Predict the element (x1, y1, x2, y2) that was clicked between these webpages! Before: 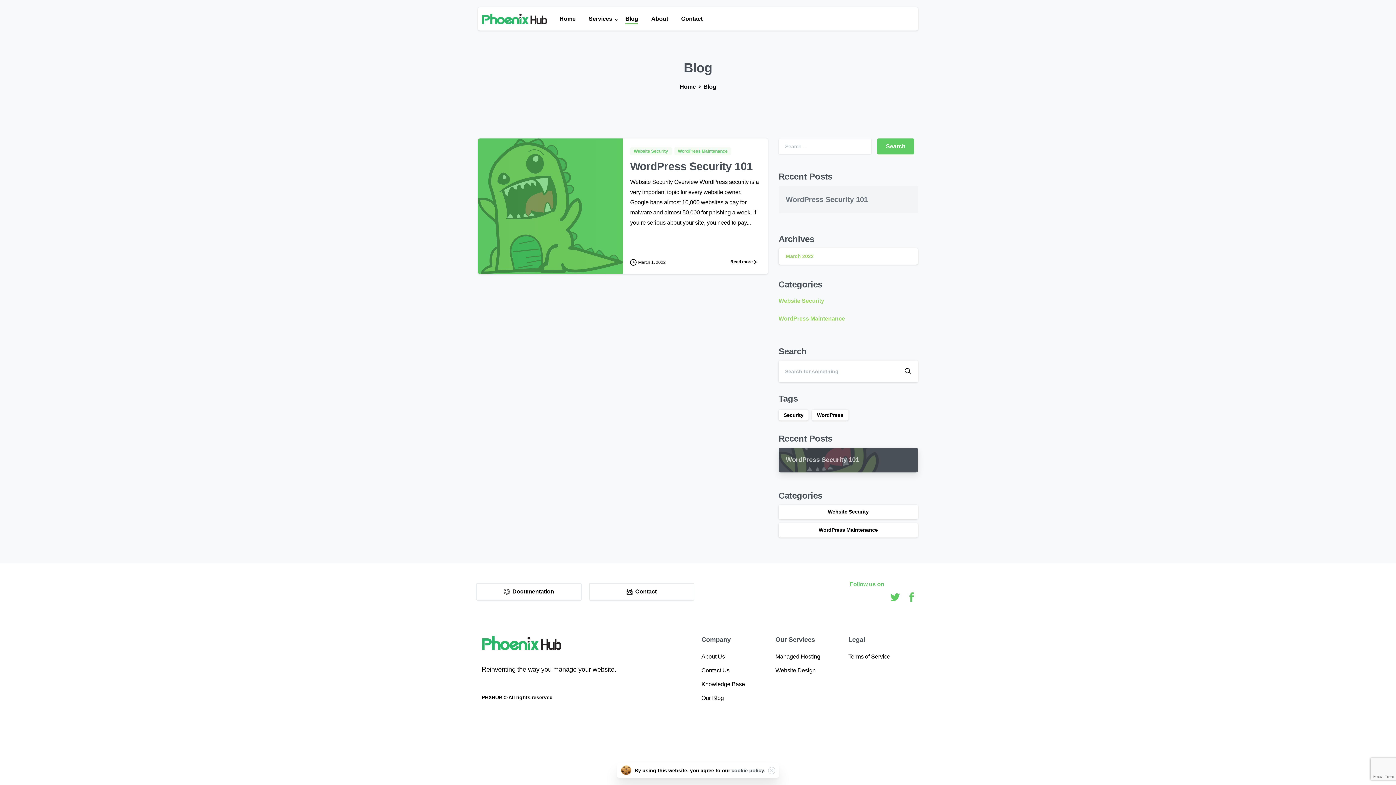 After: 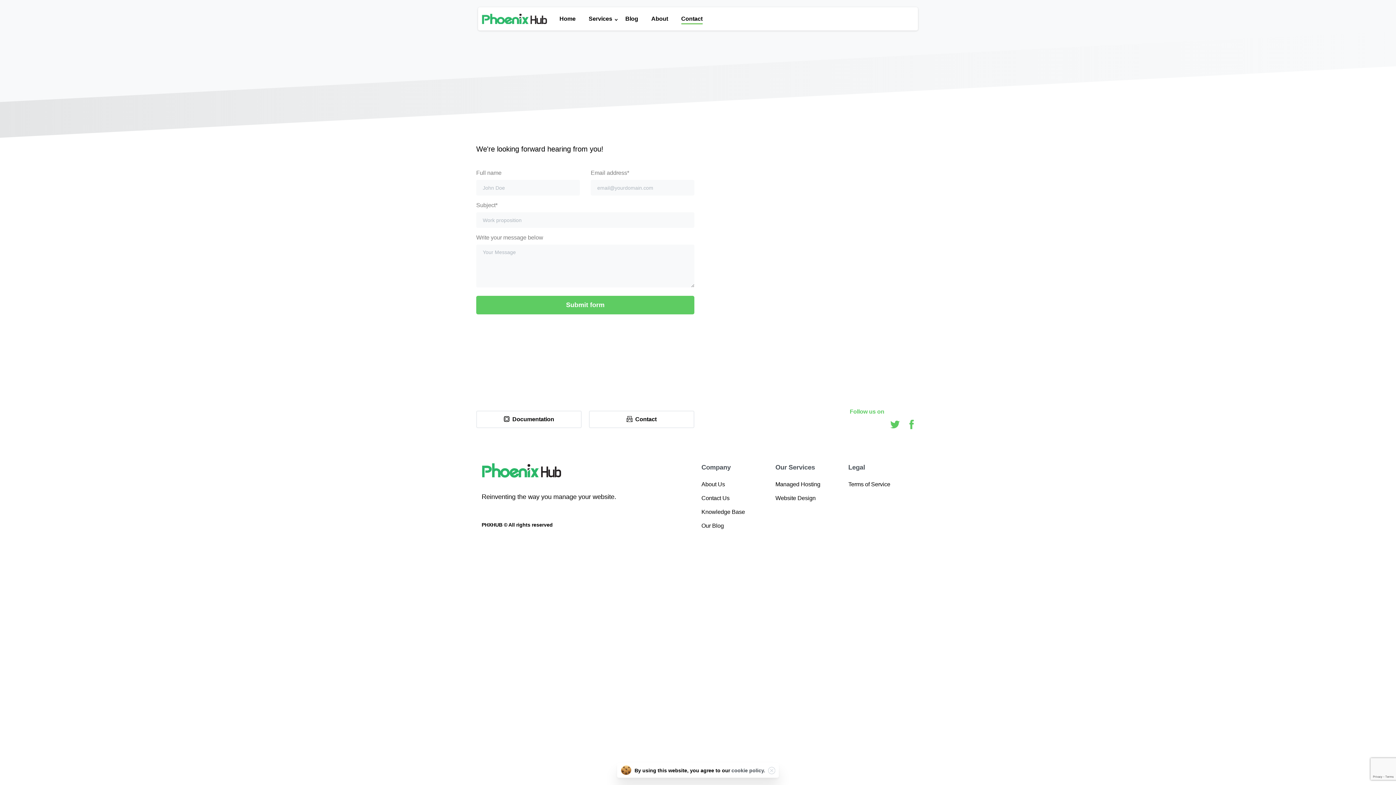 Action: bbox: (678, 10, 705, 26) label: Contact